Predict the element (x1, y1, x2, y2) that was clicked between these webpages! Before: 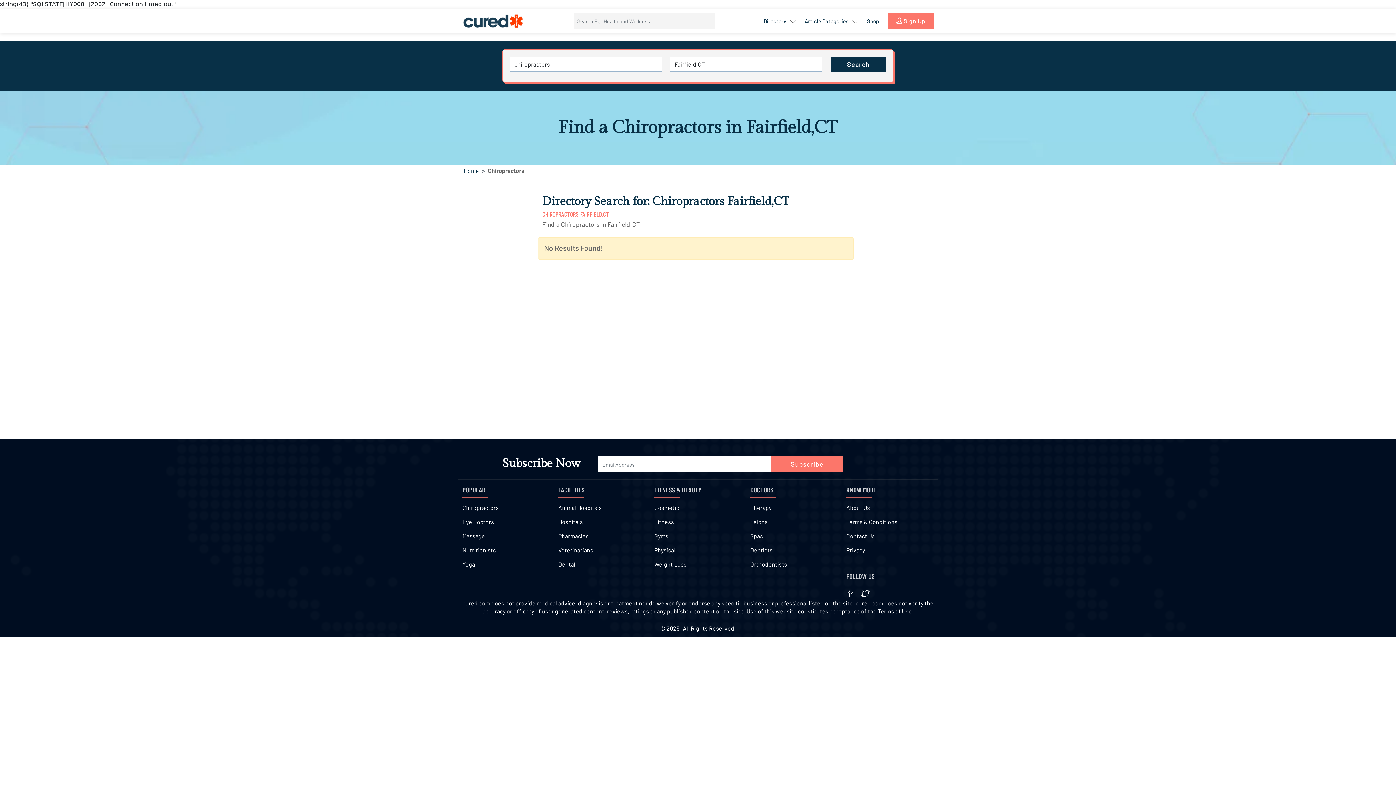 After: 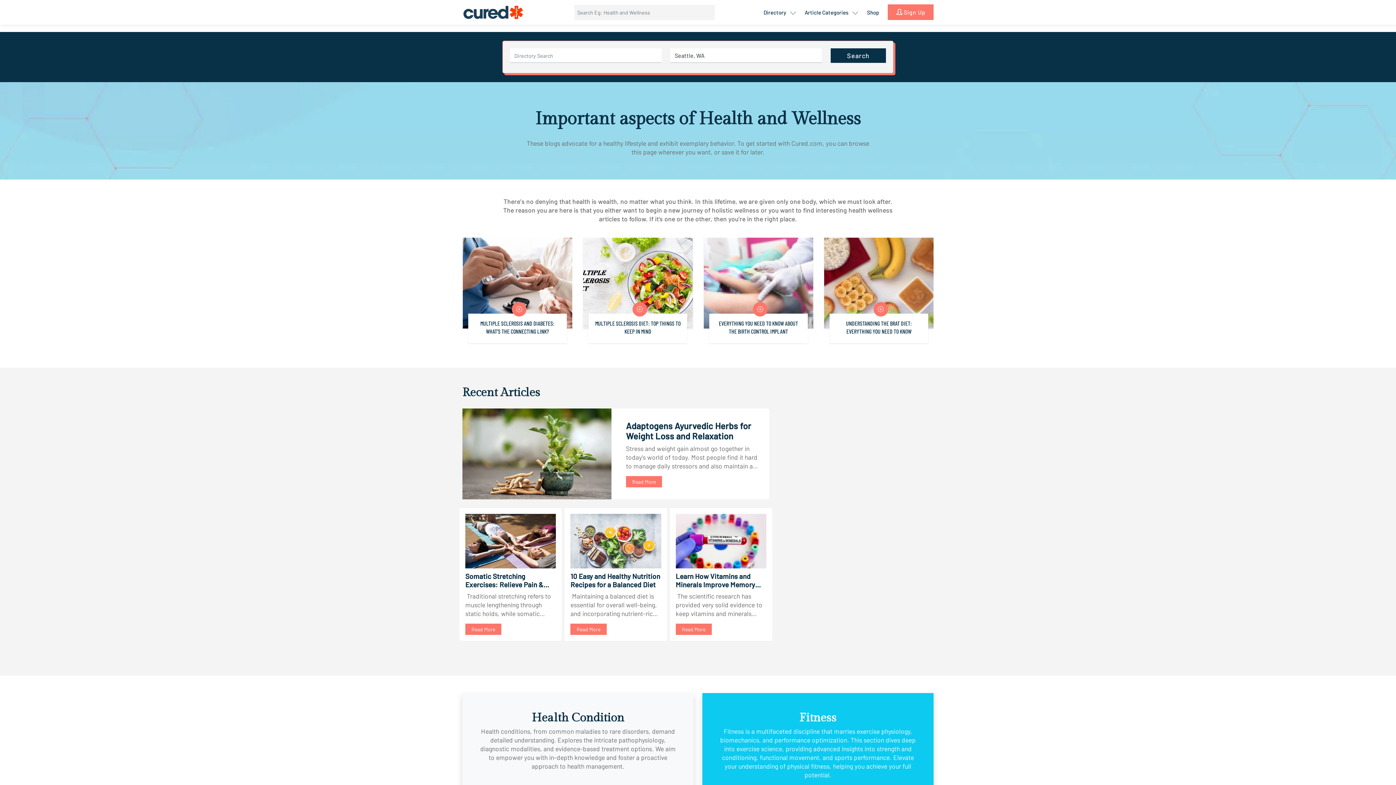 Action: bbox: (462, 11, 524, 30)